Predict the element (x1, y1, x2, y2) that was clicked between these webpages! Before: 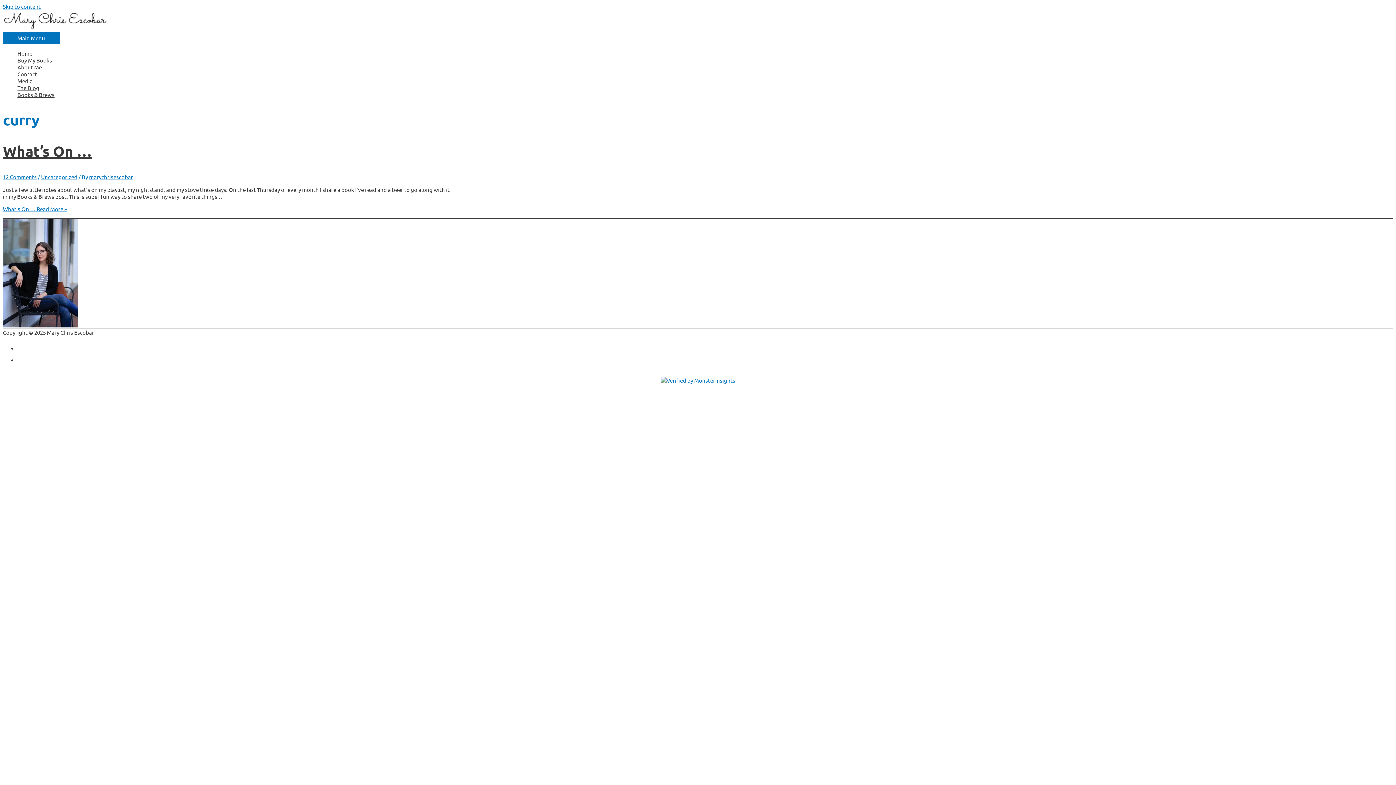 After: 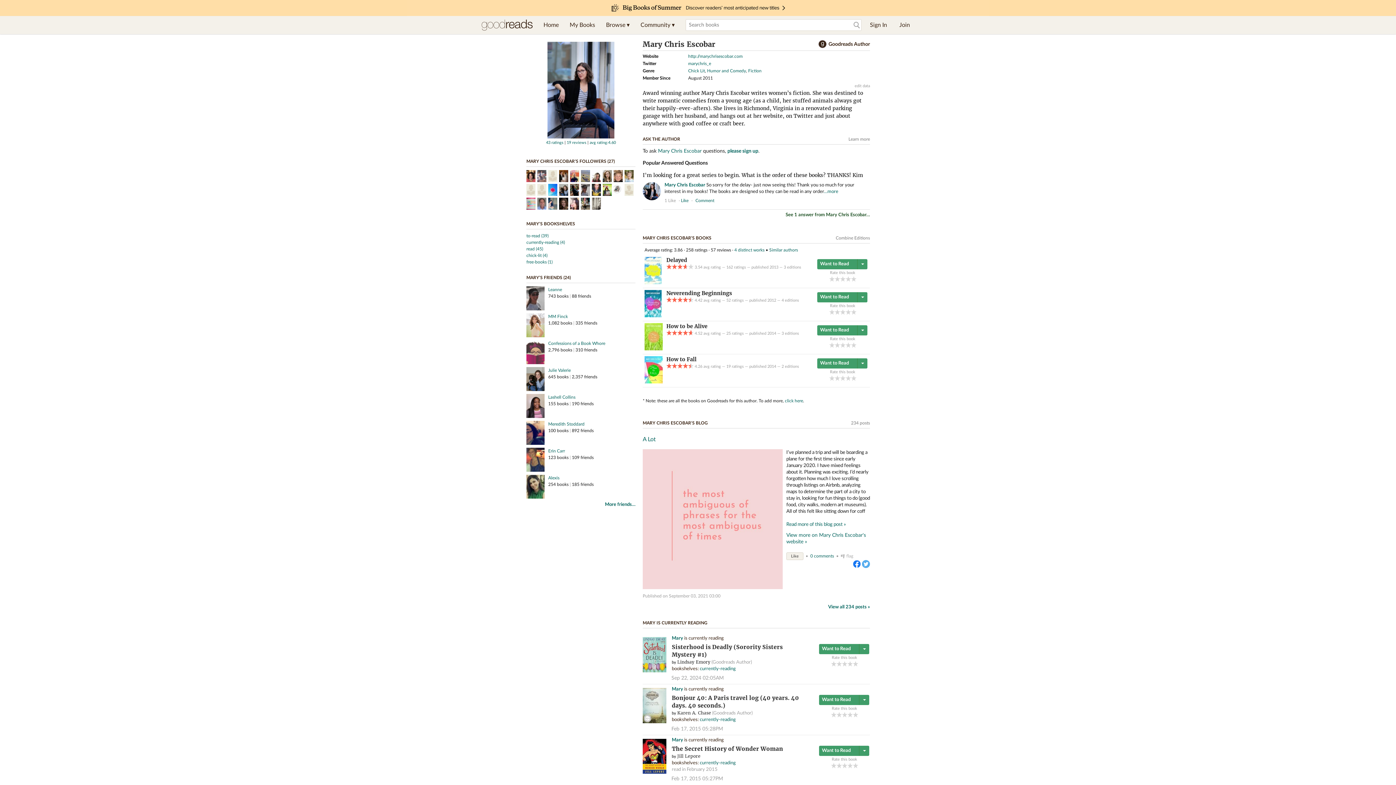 Action: bbox: (17, 356, 26, 363) label: goodreads-g